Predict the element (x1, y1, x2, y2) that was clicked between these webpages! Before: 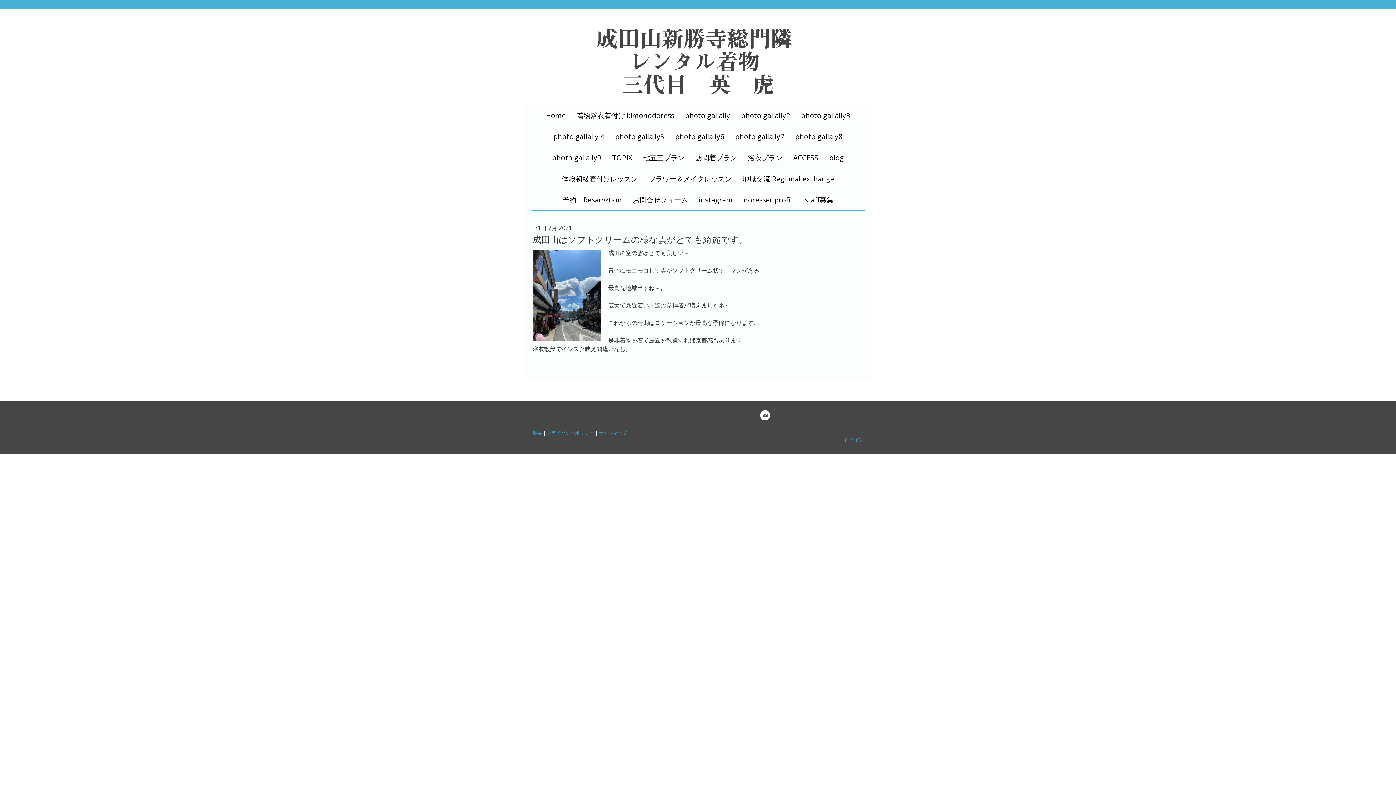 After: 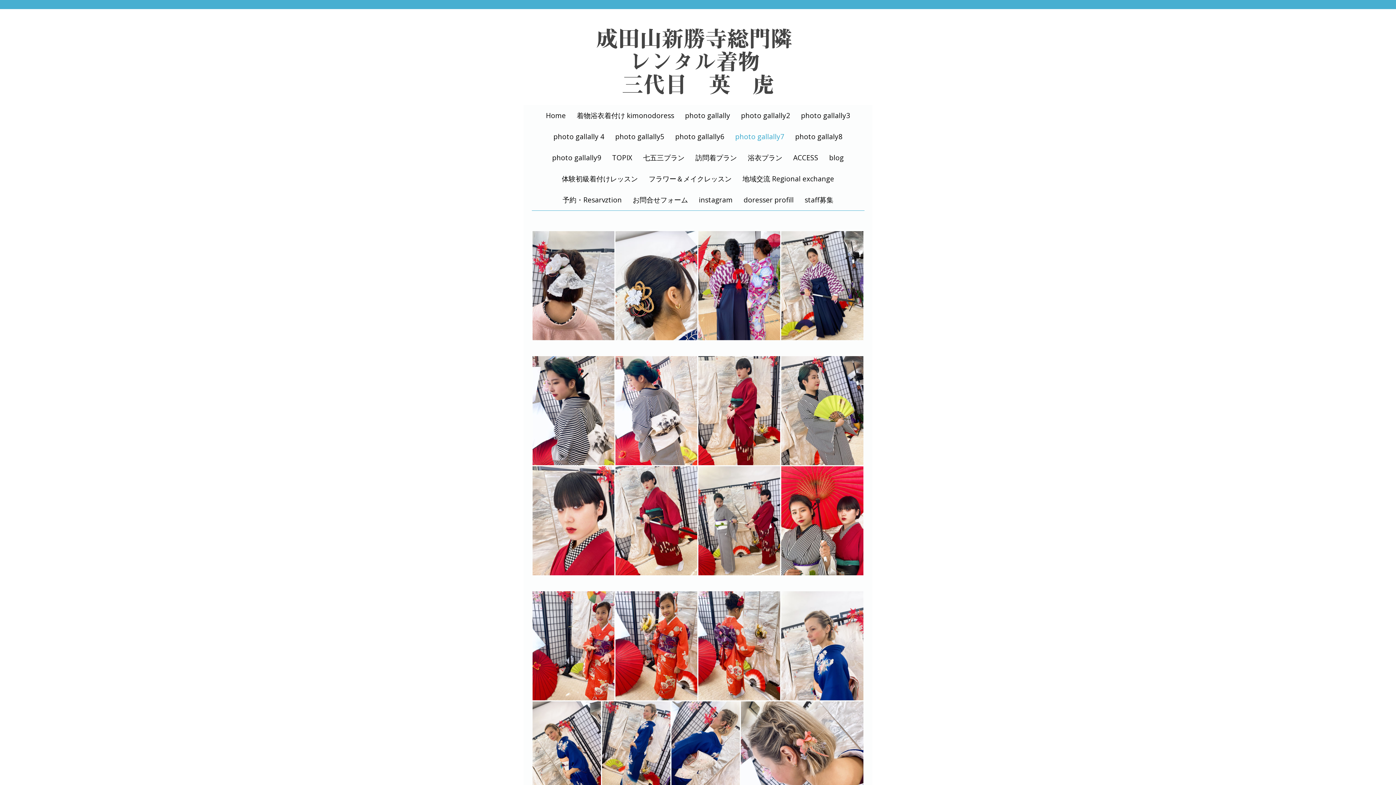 Action: bbox: (730, 126, 790, 147) label: photo gallally7